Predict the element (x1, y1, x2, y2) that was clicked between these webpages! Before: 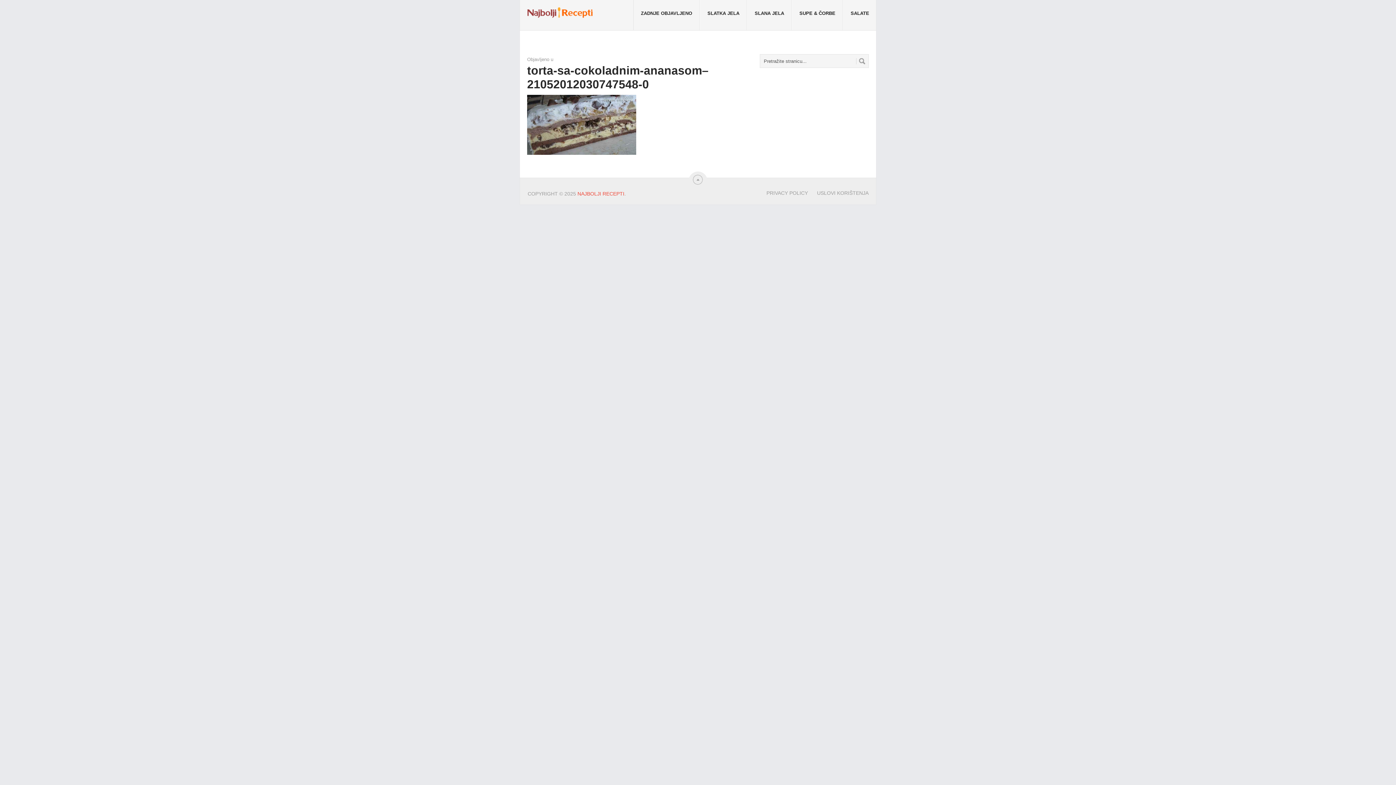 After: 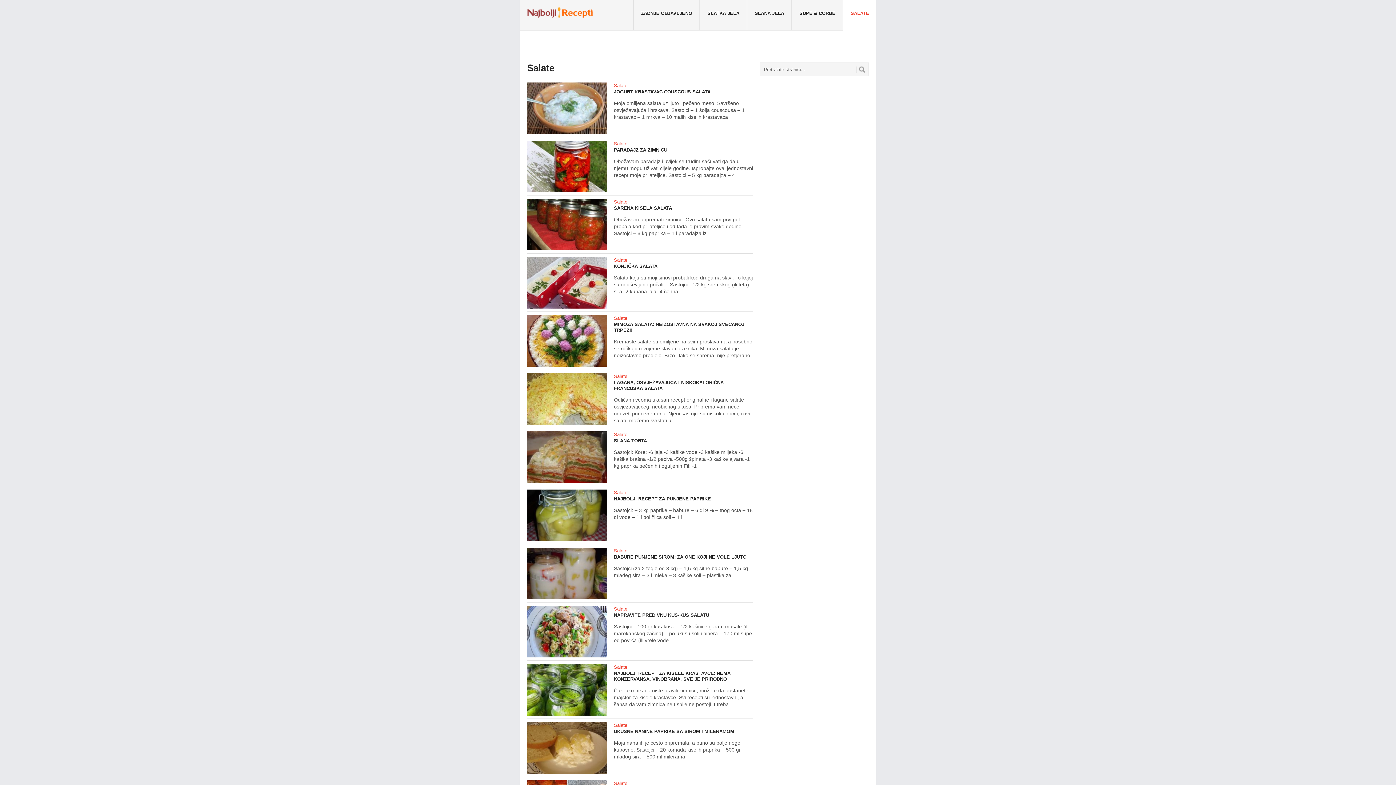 Action: bbox: (843, 0, 876, 30) label: SALATE
